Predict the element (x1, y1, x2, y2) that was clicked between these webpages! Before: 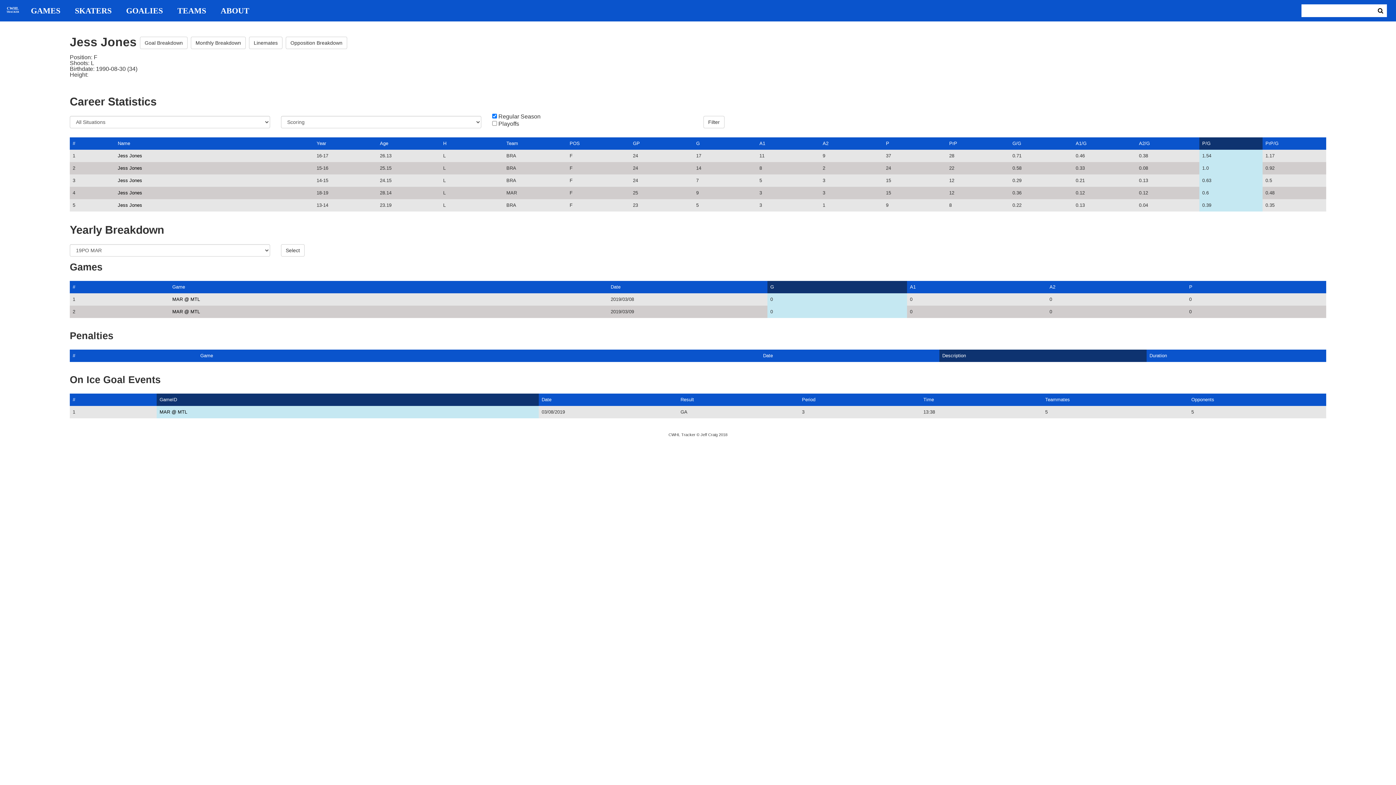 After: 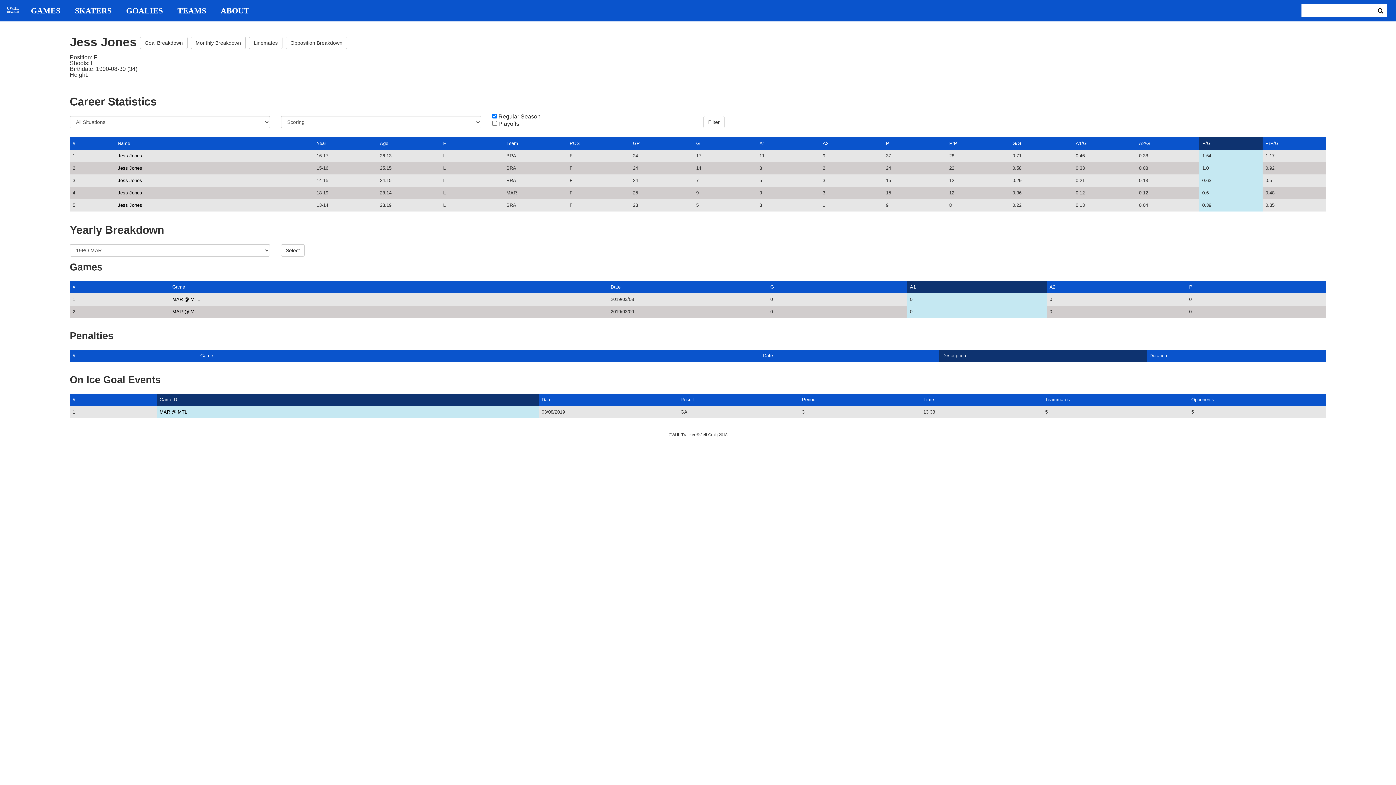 Action: bbox: (910, 284, 916, 289) label: A1